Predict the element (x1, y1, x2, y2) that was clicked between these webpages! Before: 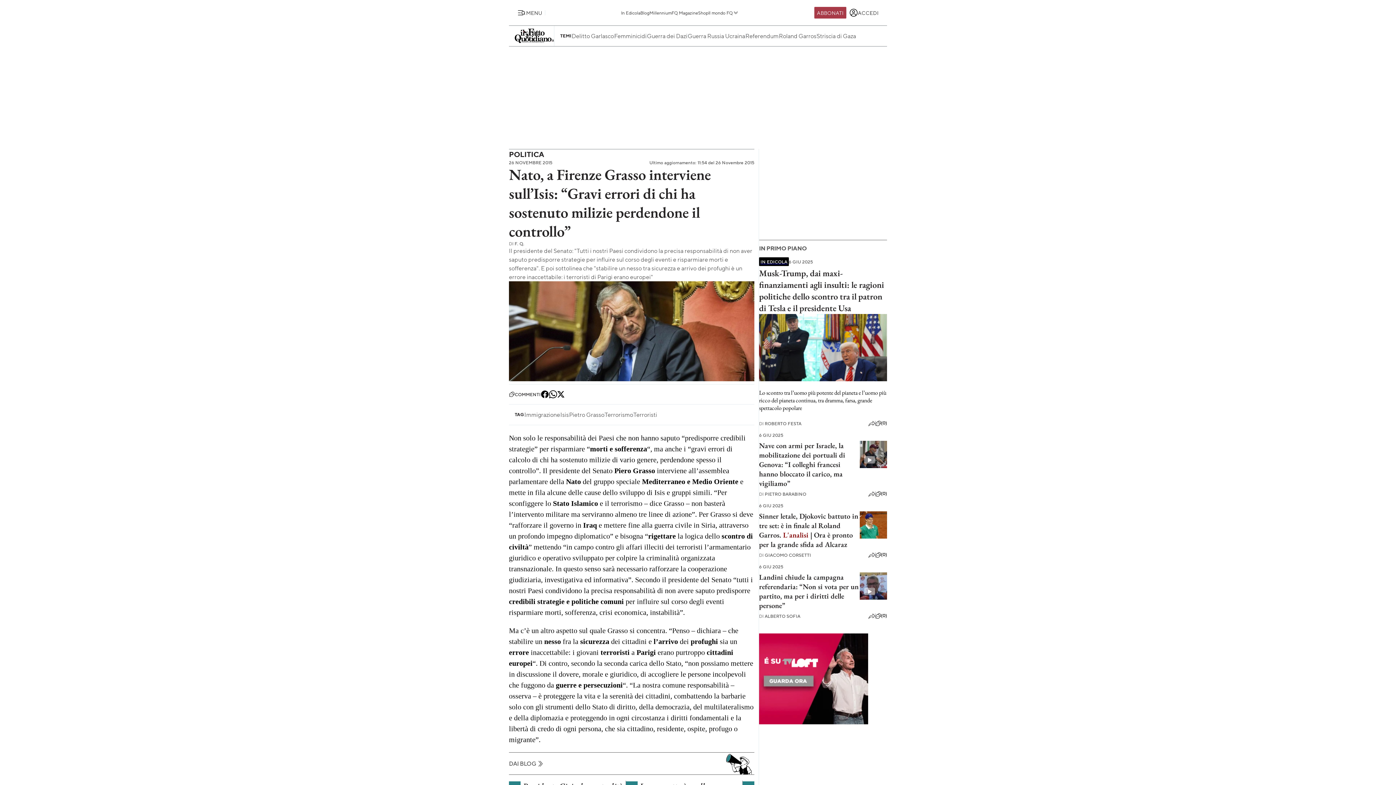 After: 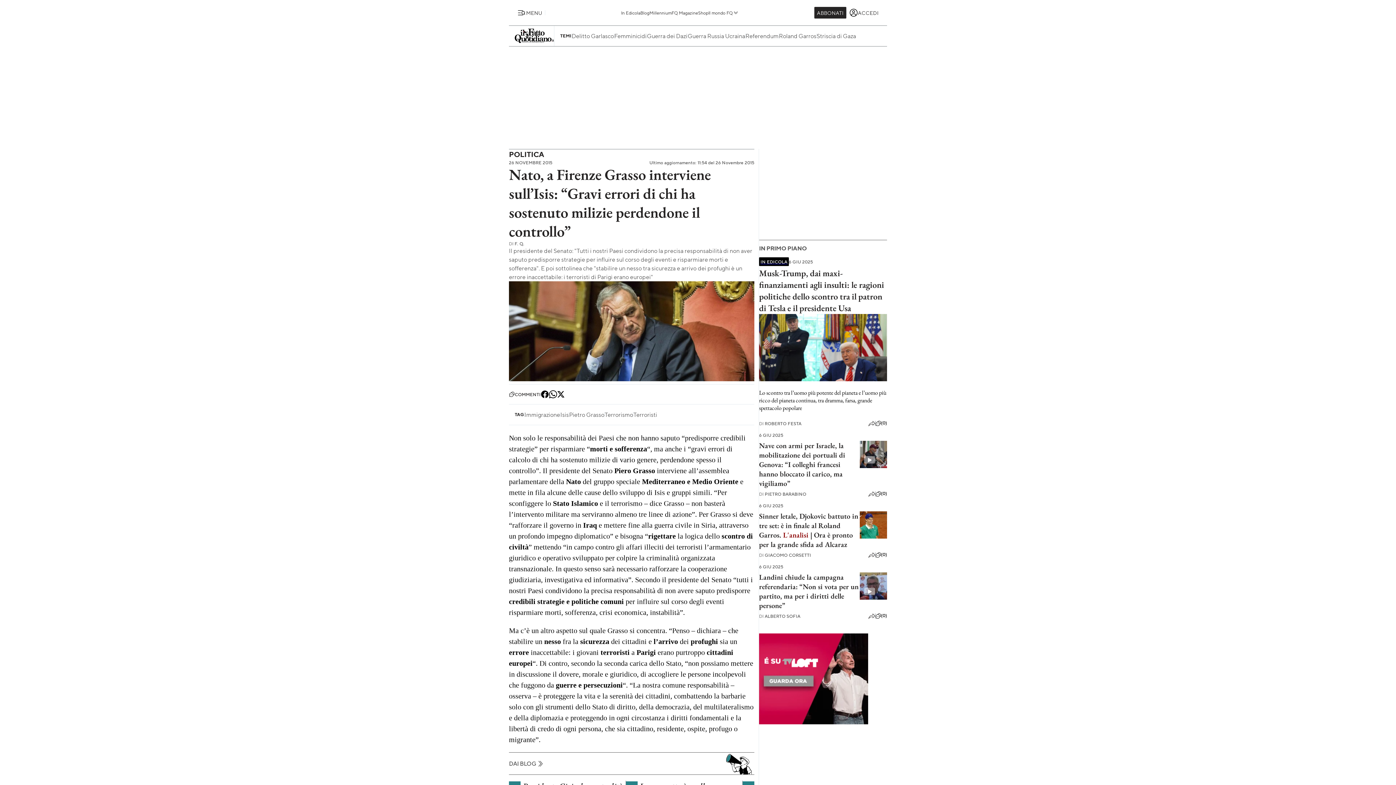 Action: bbox: (814, 6, 846, 18) label: Abbonati